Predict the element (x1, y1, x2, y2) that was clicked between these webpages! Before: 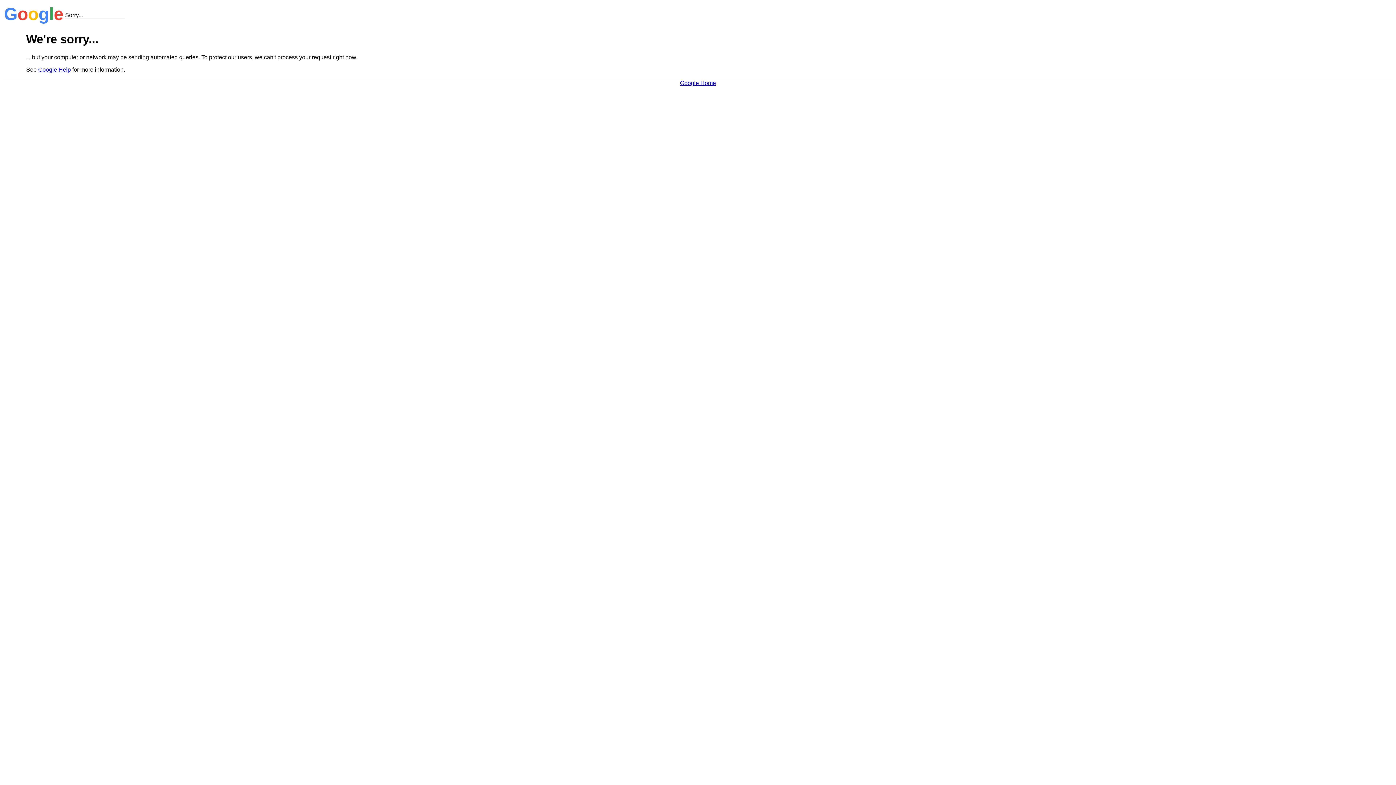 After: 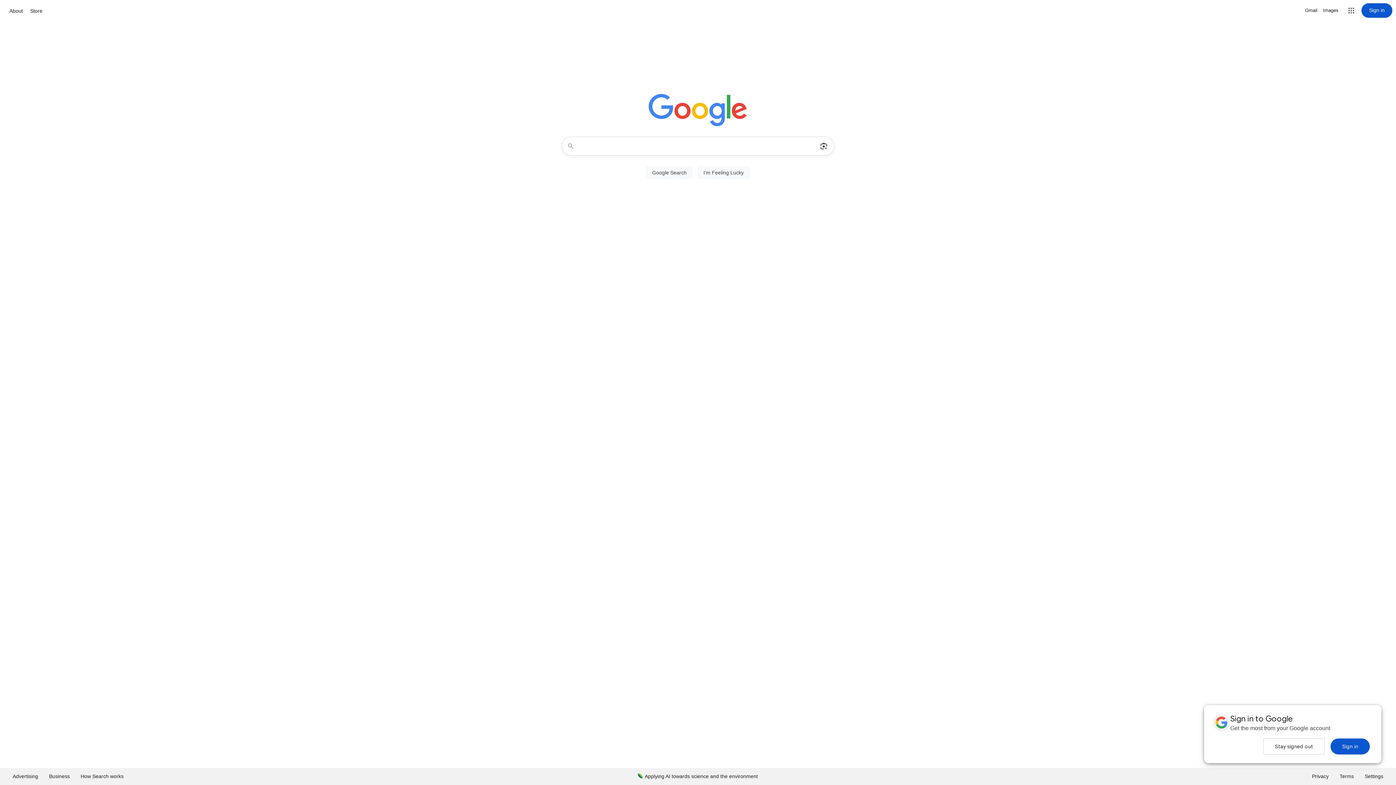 Action: bbox: (680, 79, 716, 86) label: Google Home